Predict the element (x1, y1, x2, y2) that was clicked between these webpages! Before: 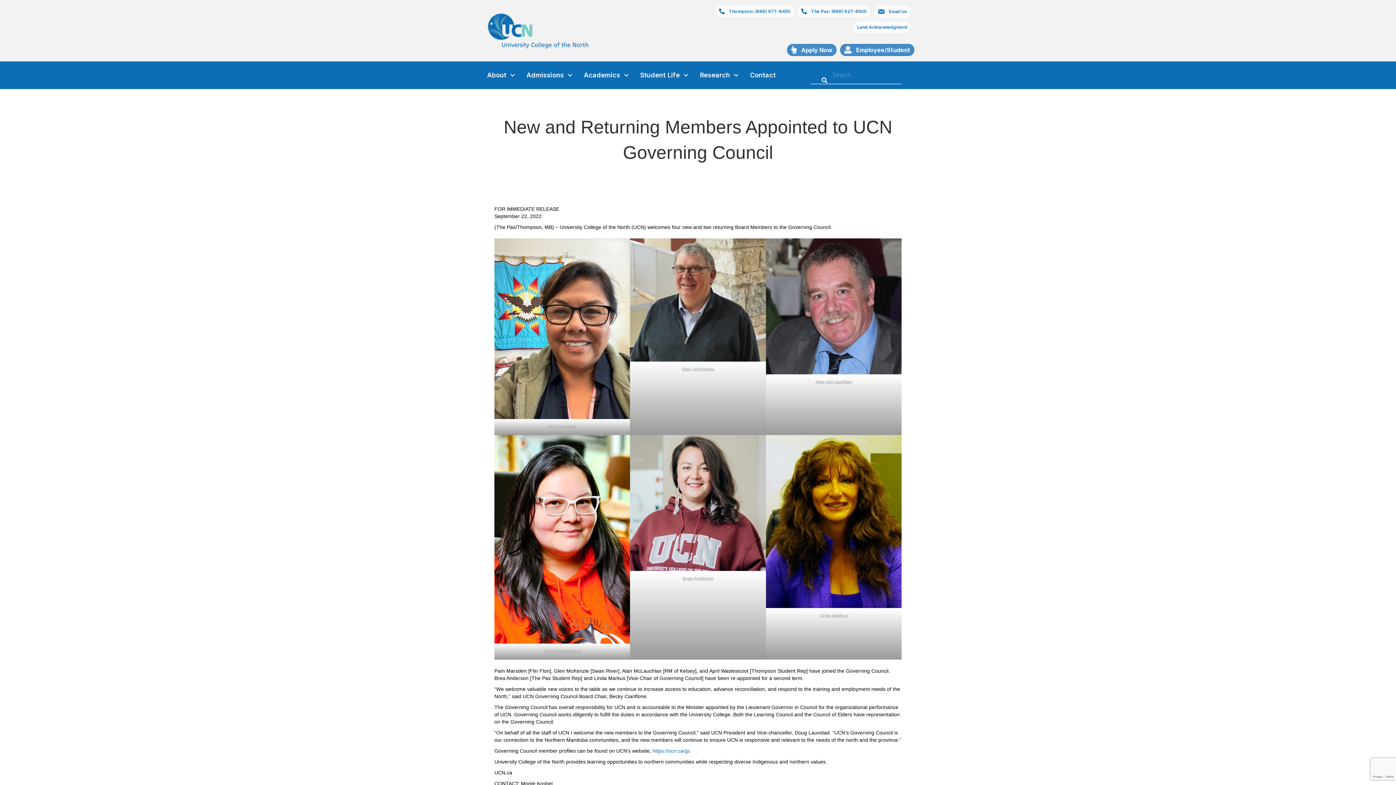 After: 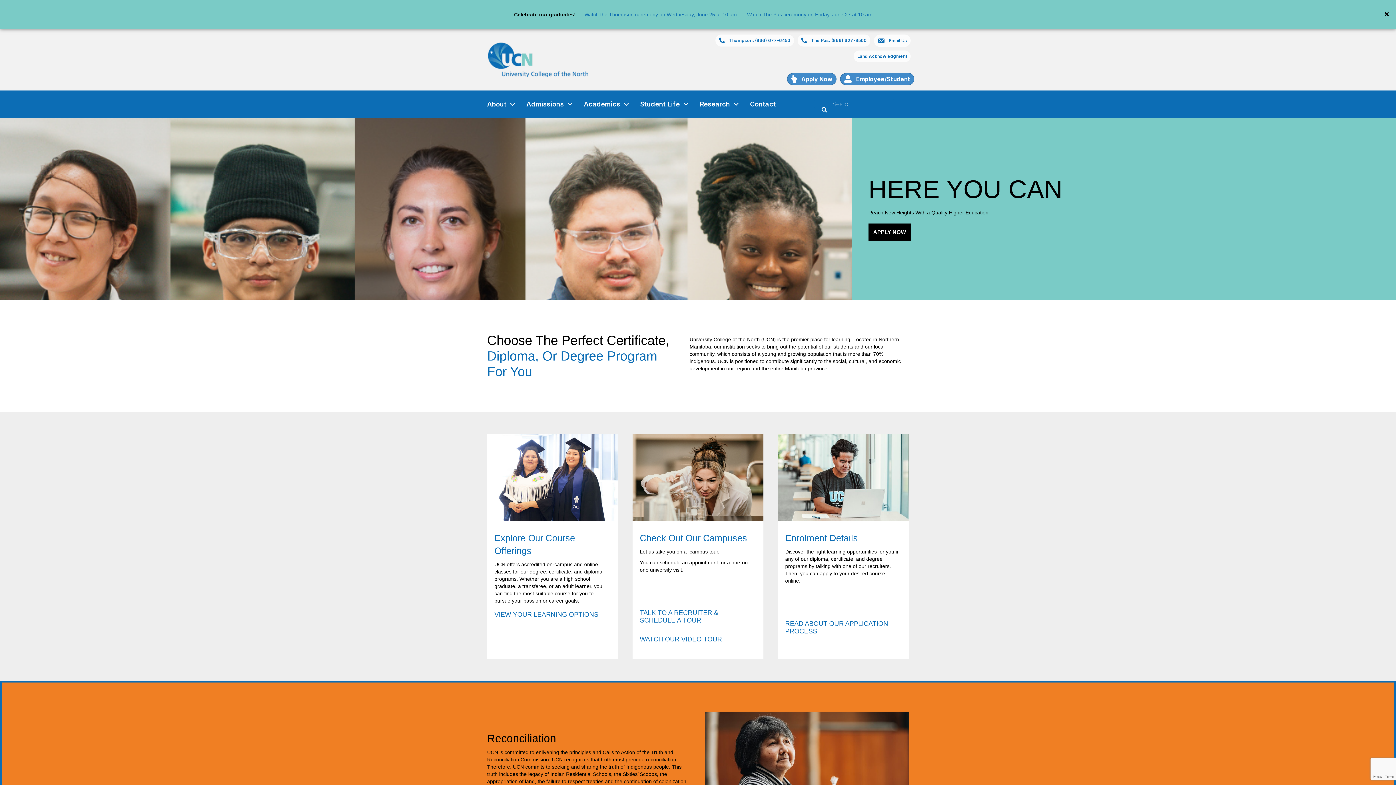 Action: bbox: (487, 27, 588, 33)